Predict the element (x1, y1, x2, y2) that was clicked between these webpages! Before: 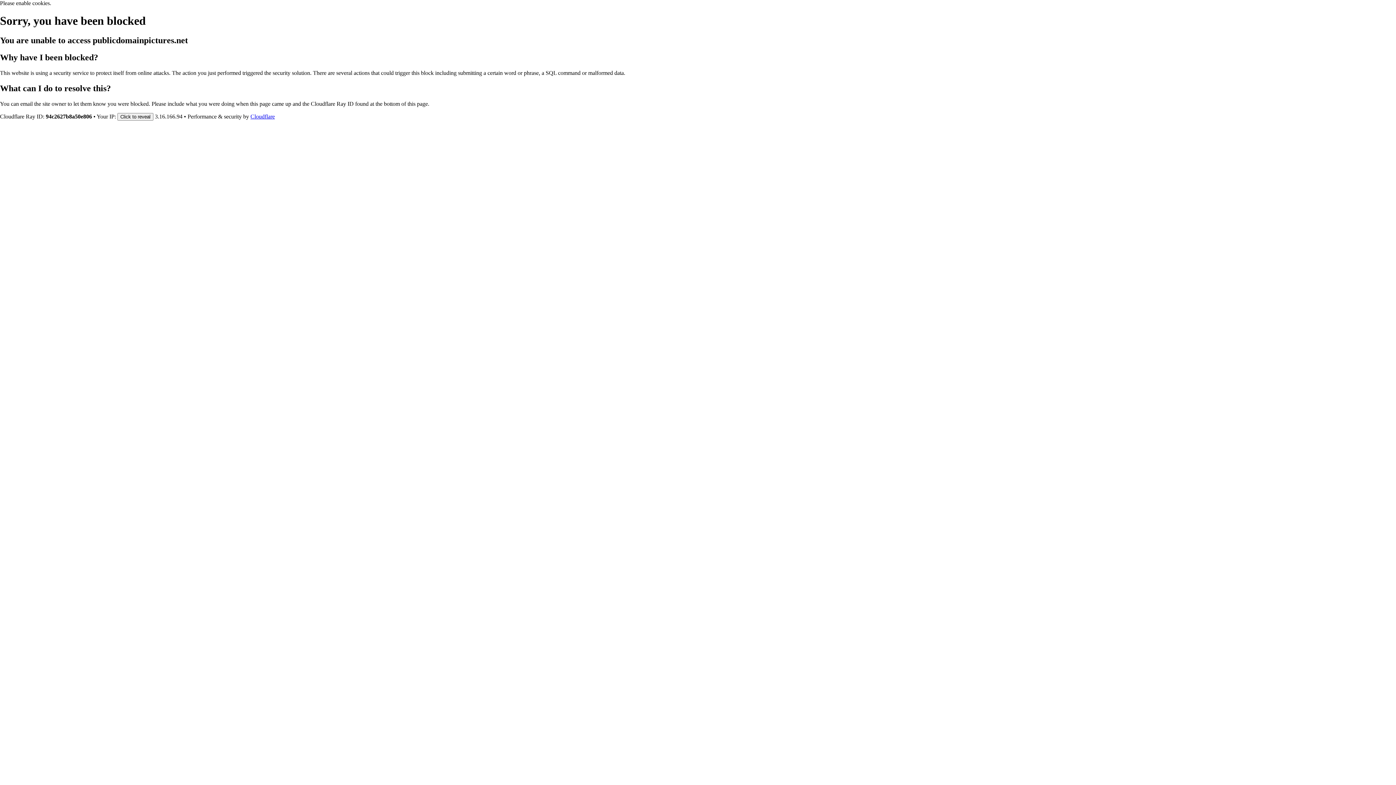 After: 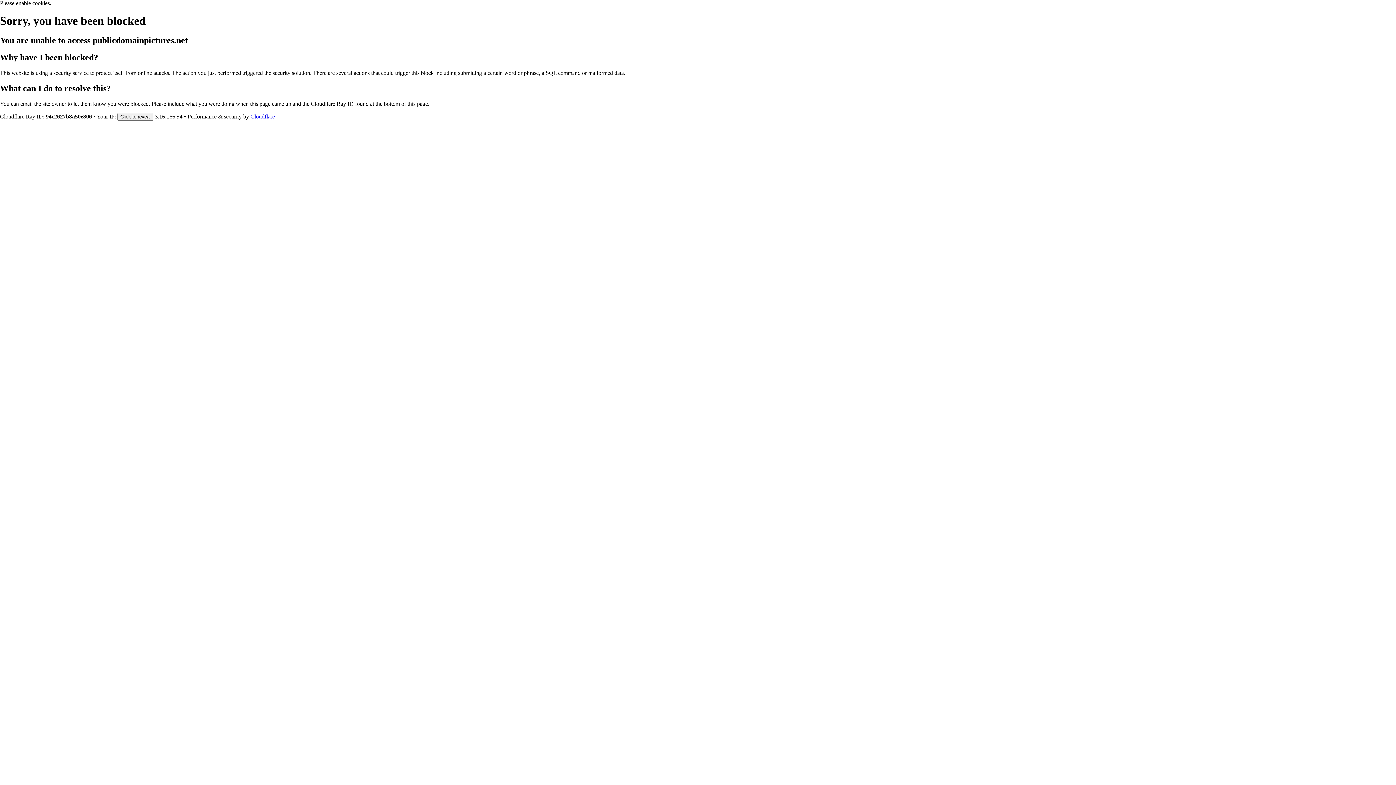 Action: label: Cloudflare bbox: (250, 113, 274, 119)